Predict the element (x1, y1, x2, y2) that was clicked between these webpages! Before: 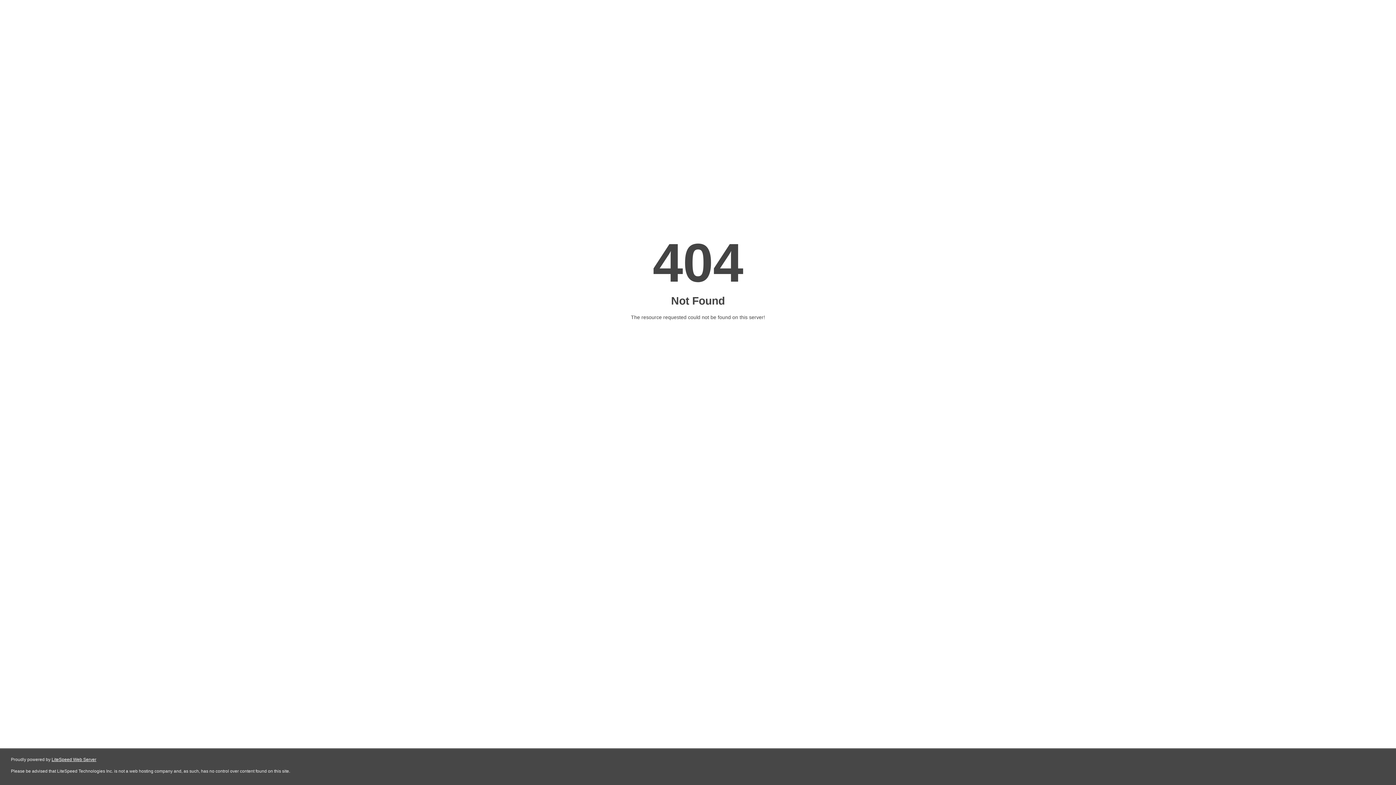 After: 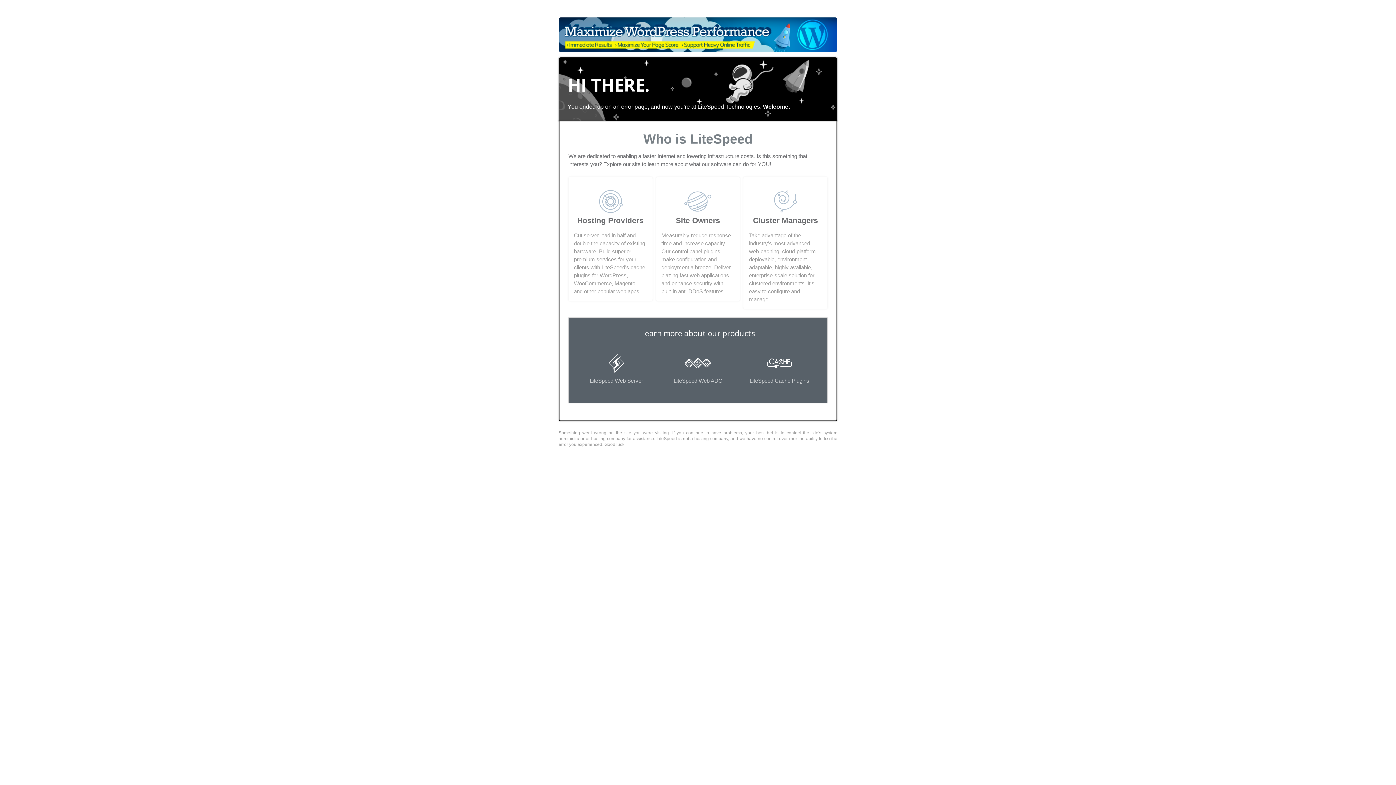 Action: label: LiteSpeed Web Server bbox: (51, 757, 96, 762)